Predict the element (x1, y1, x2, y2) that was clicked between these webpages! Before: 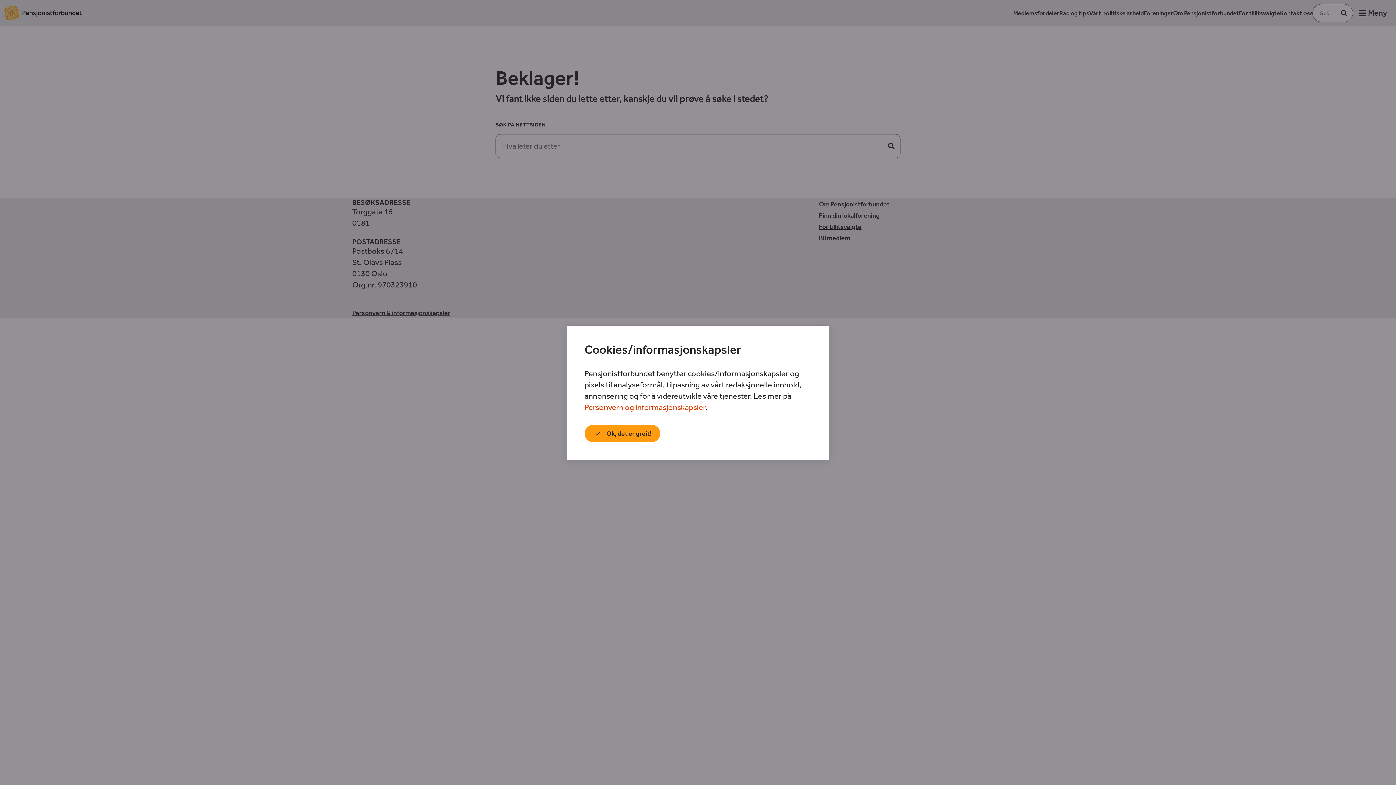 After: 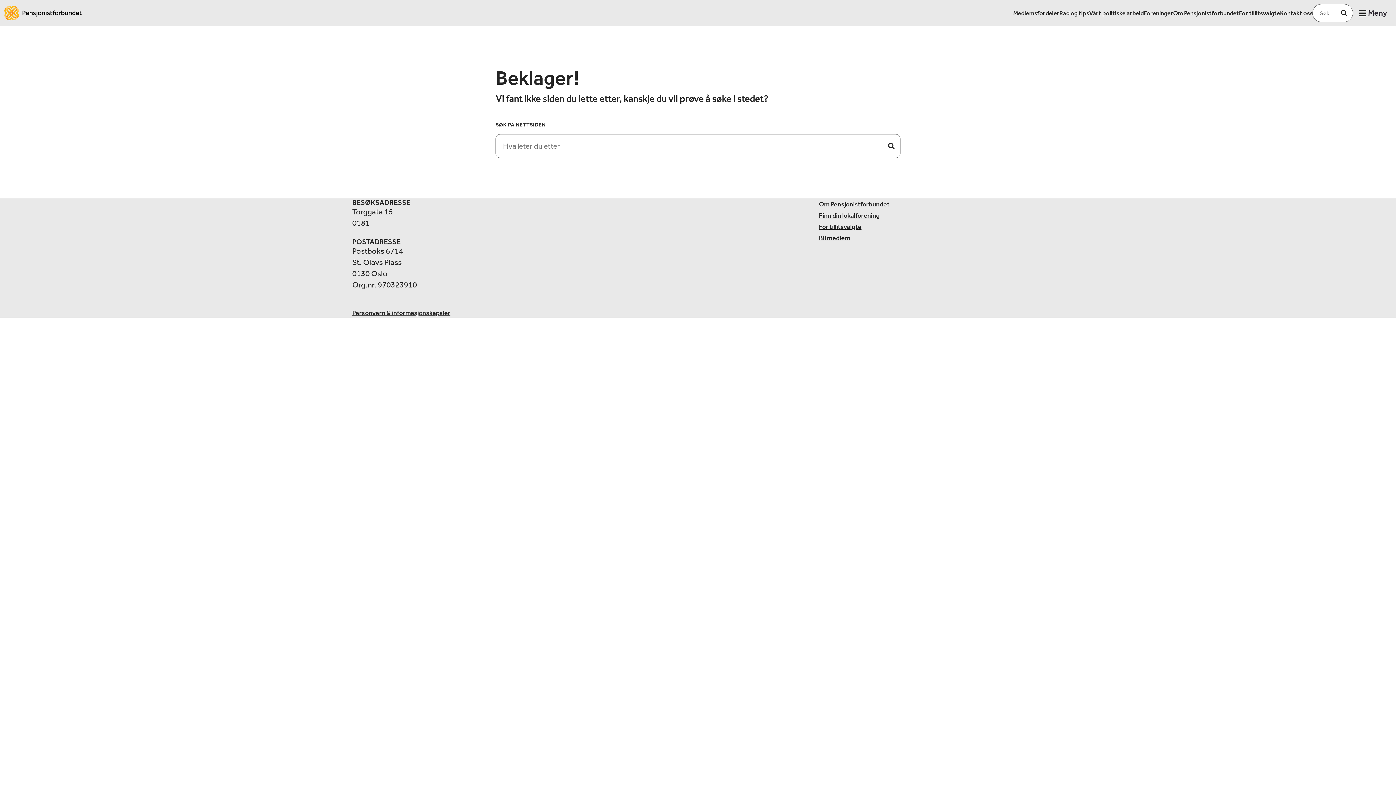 Action: label: Ok, det er greit! bbox: (584, 424, 660, 442)